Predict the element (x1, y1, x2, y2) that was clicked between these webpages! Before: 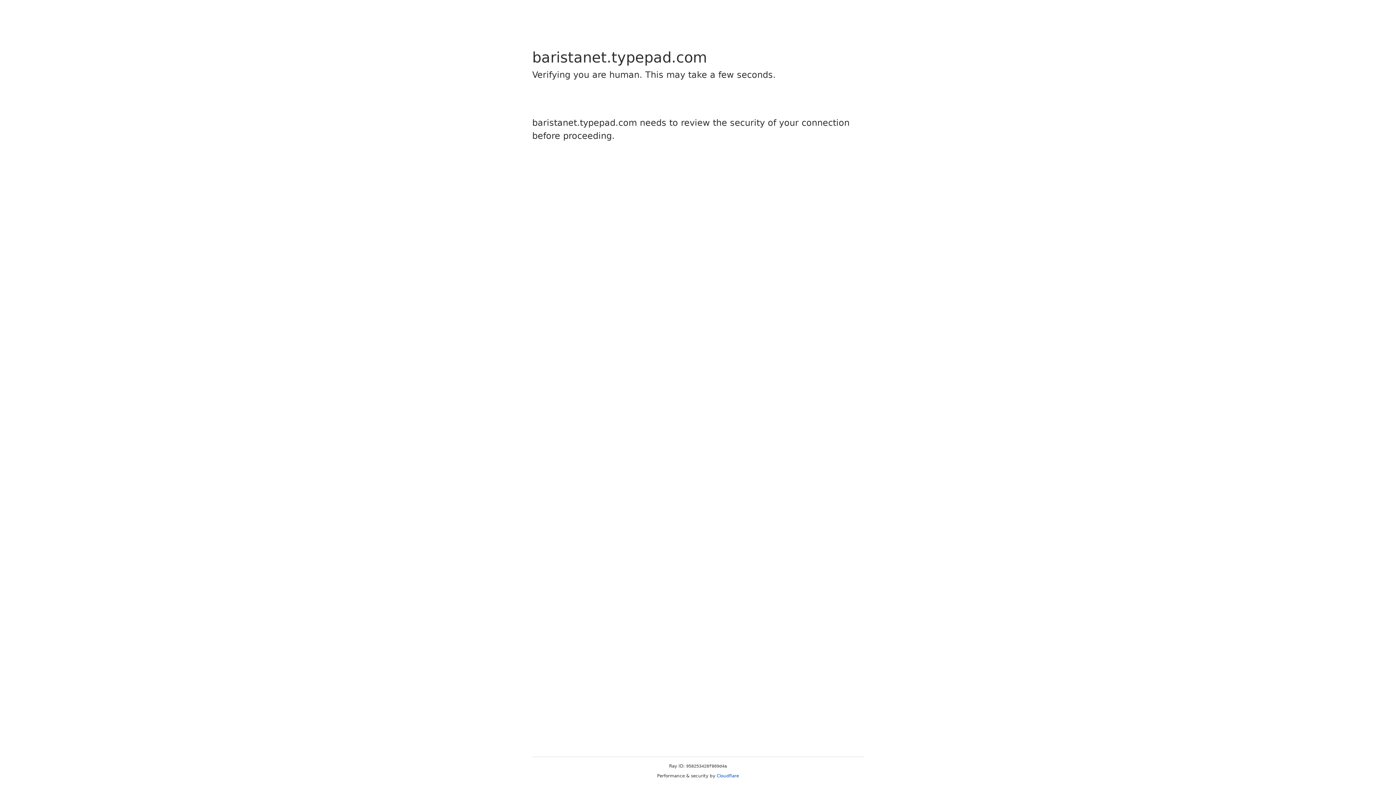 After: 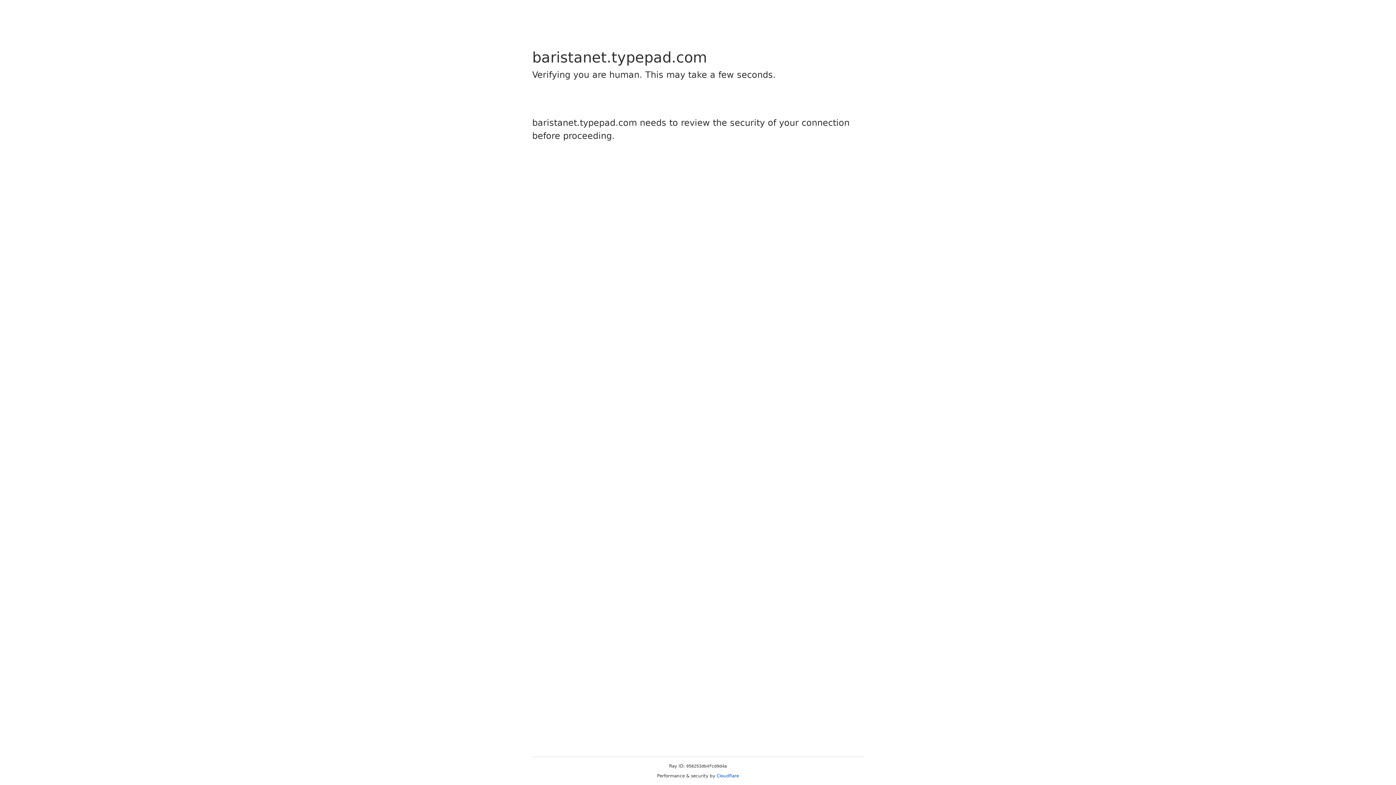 Action: bbox: (716, 773, 739, 778) label: Cloudflare